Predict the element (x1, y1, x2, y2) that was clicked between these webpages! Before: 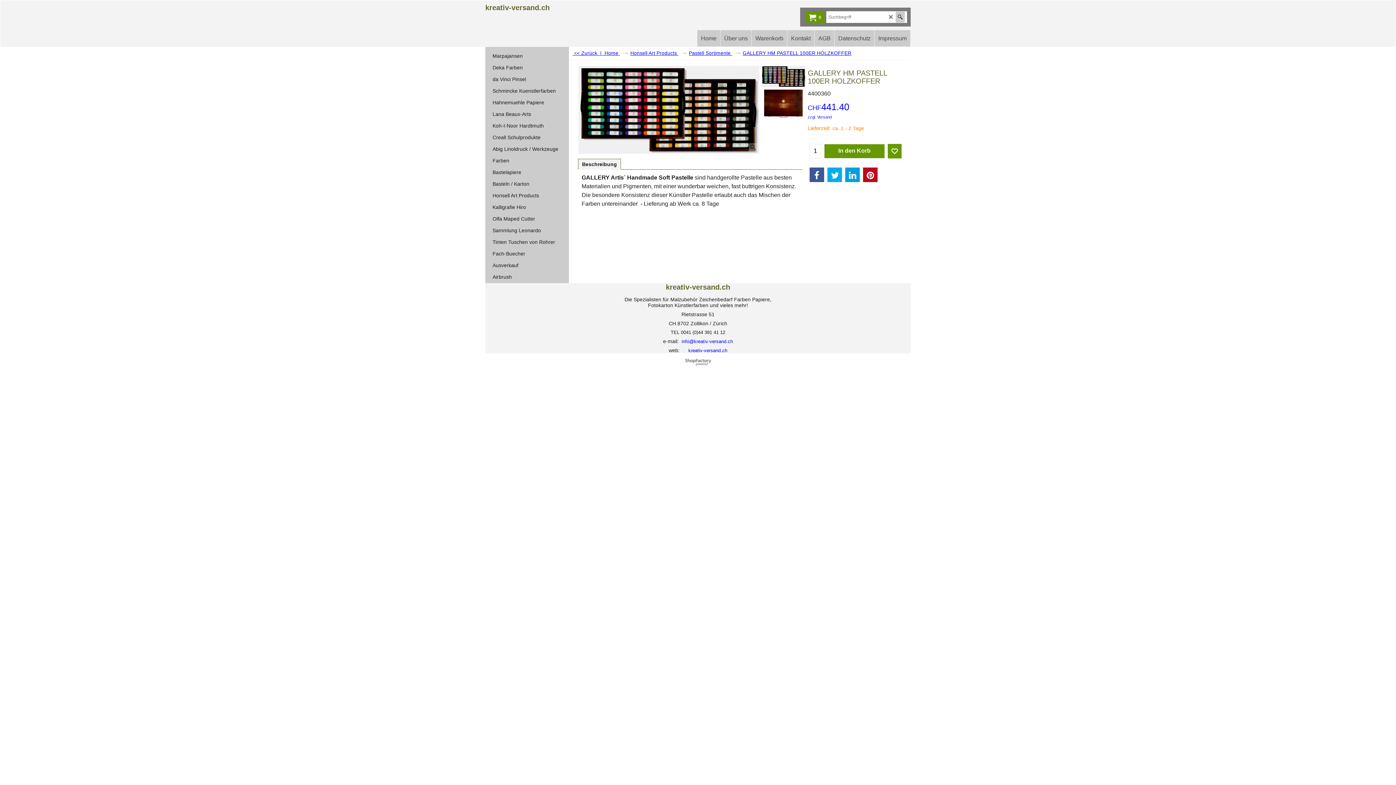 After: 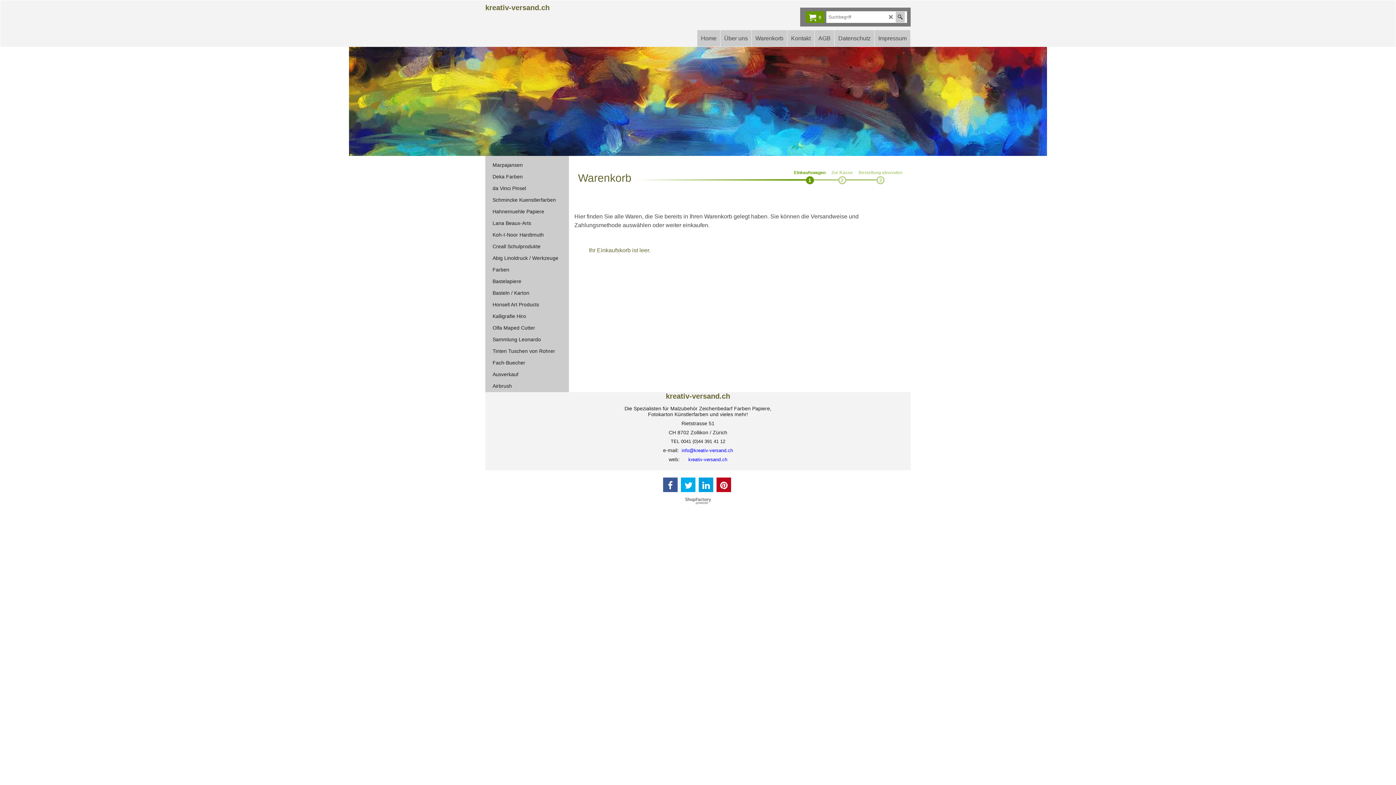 Action: bbox: (752, 30, 787, 46) label: Warenkorb